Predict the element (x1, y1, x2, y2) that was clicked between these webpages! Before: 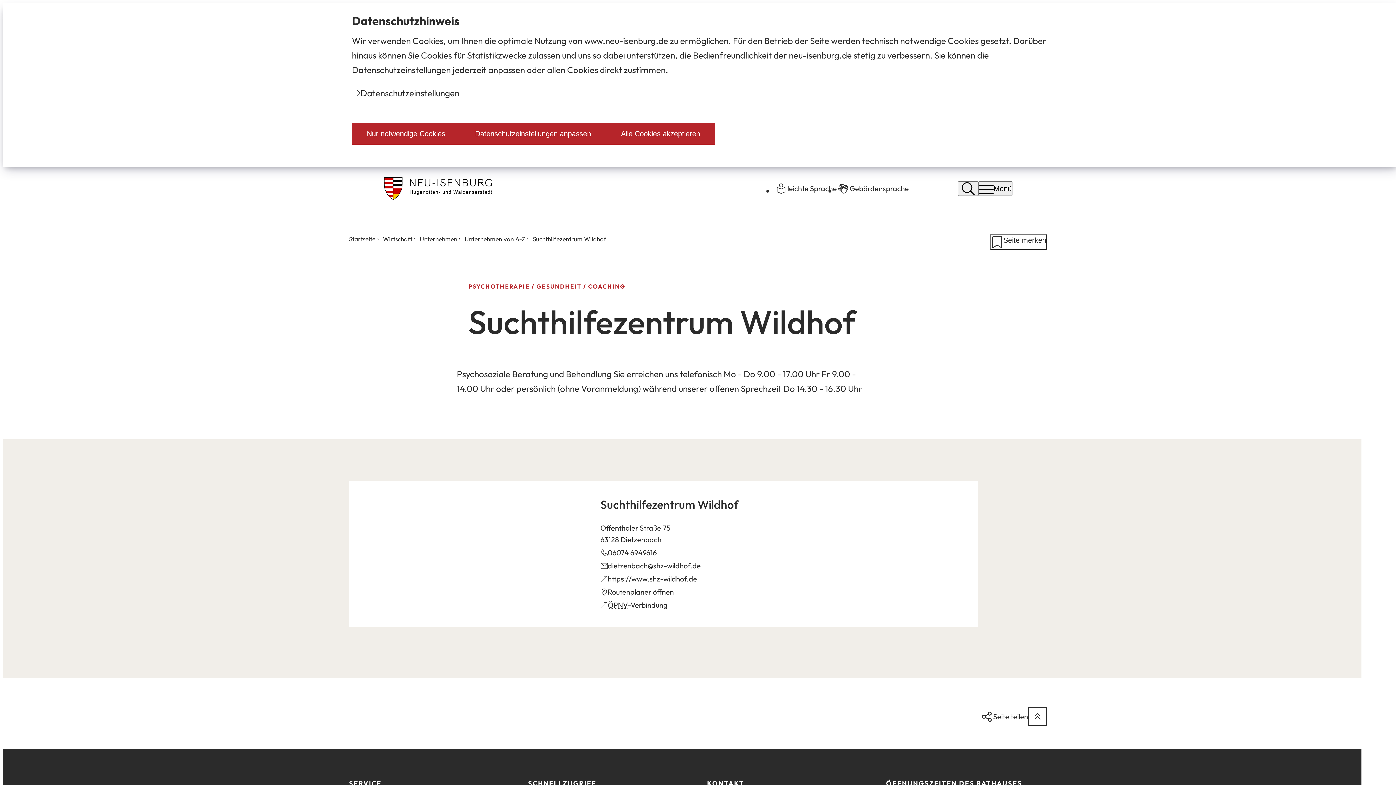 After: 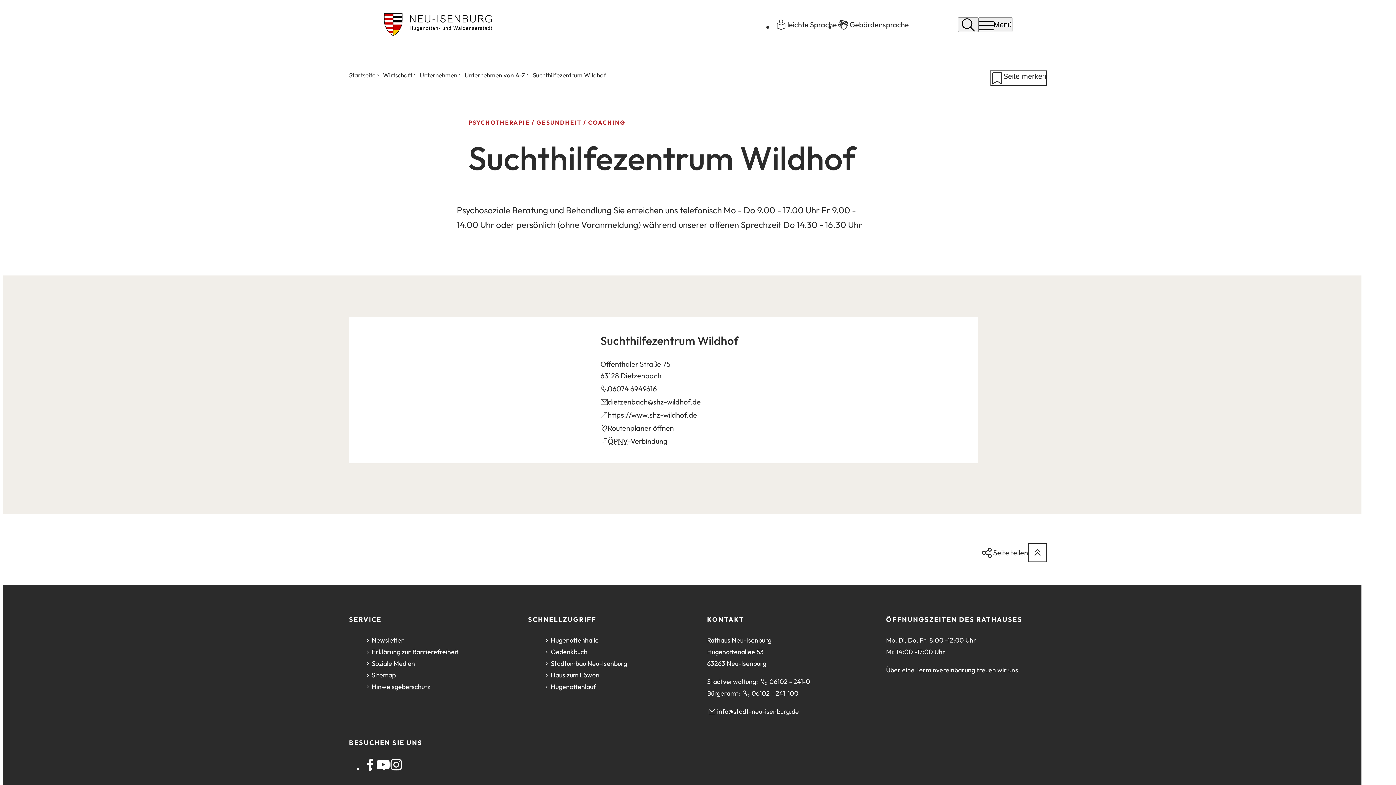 Action: bbox: (352, 122, 460, 144) label: Nur notwendige Cookies